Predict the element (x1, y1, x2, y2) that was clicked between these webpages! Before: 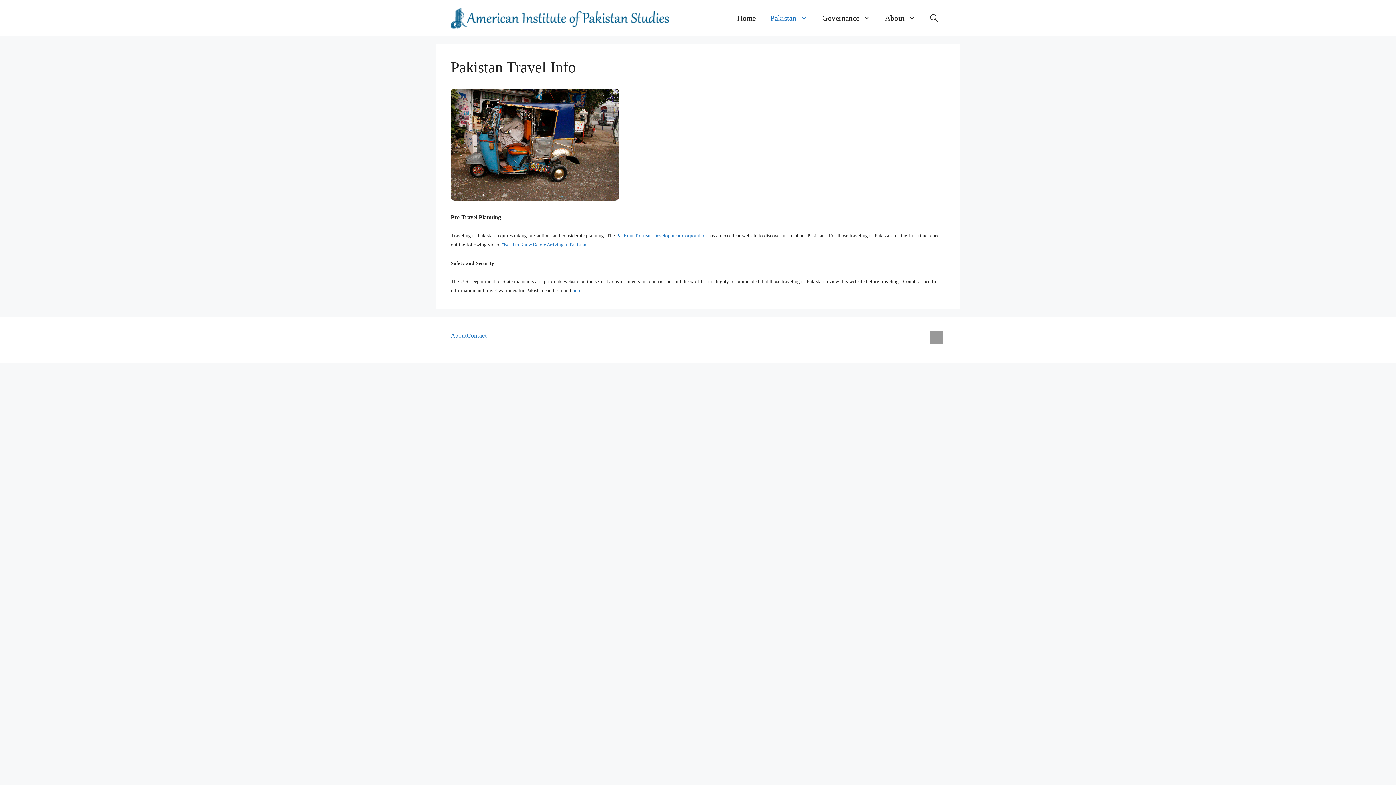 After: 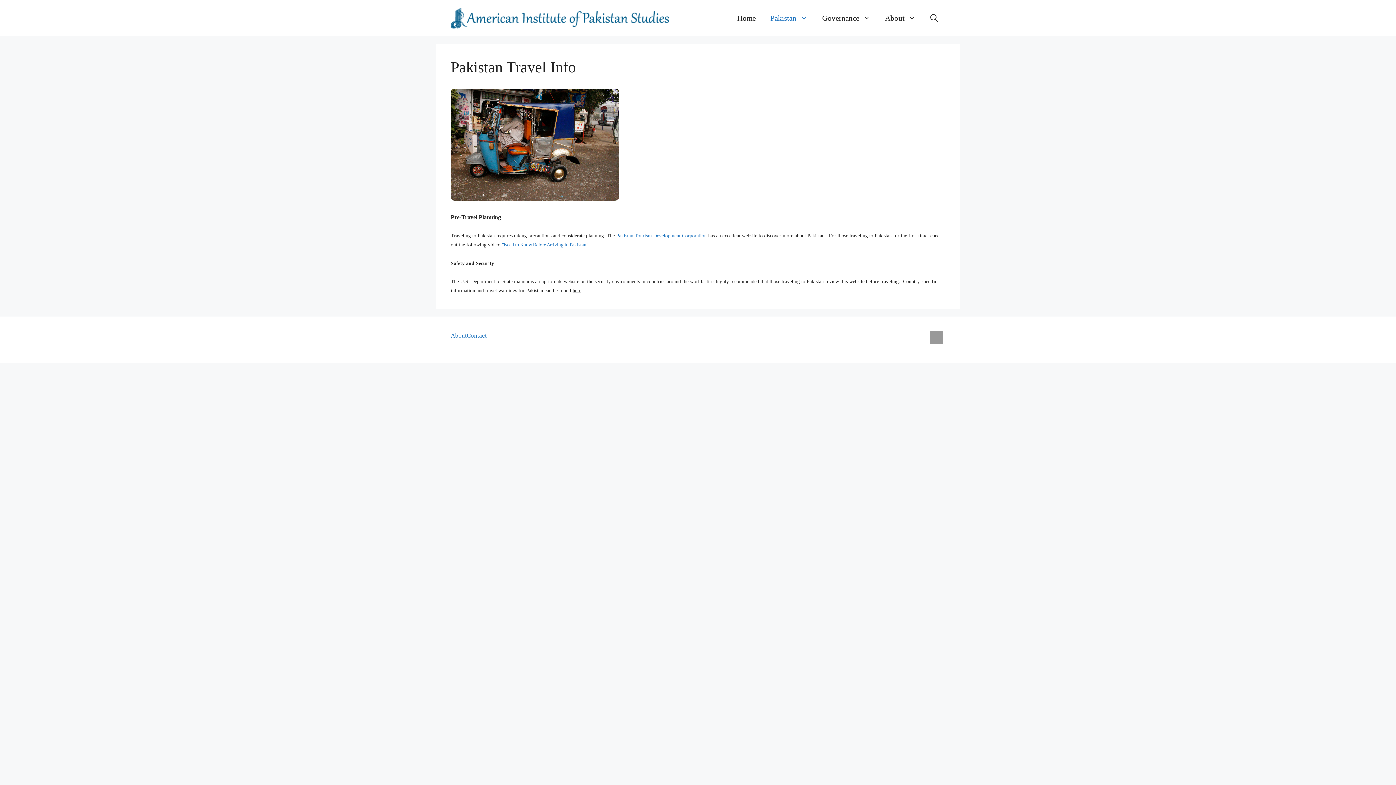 Action: bbox: (572, 288, 581, 293) label: here